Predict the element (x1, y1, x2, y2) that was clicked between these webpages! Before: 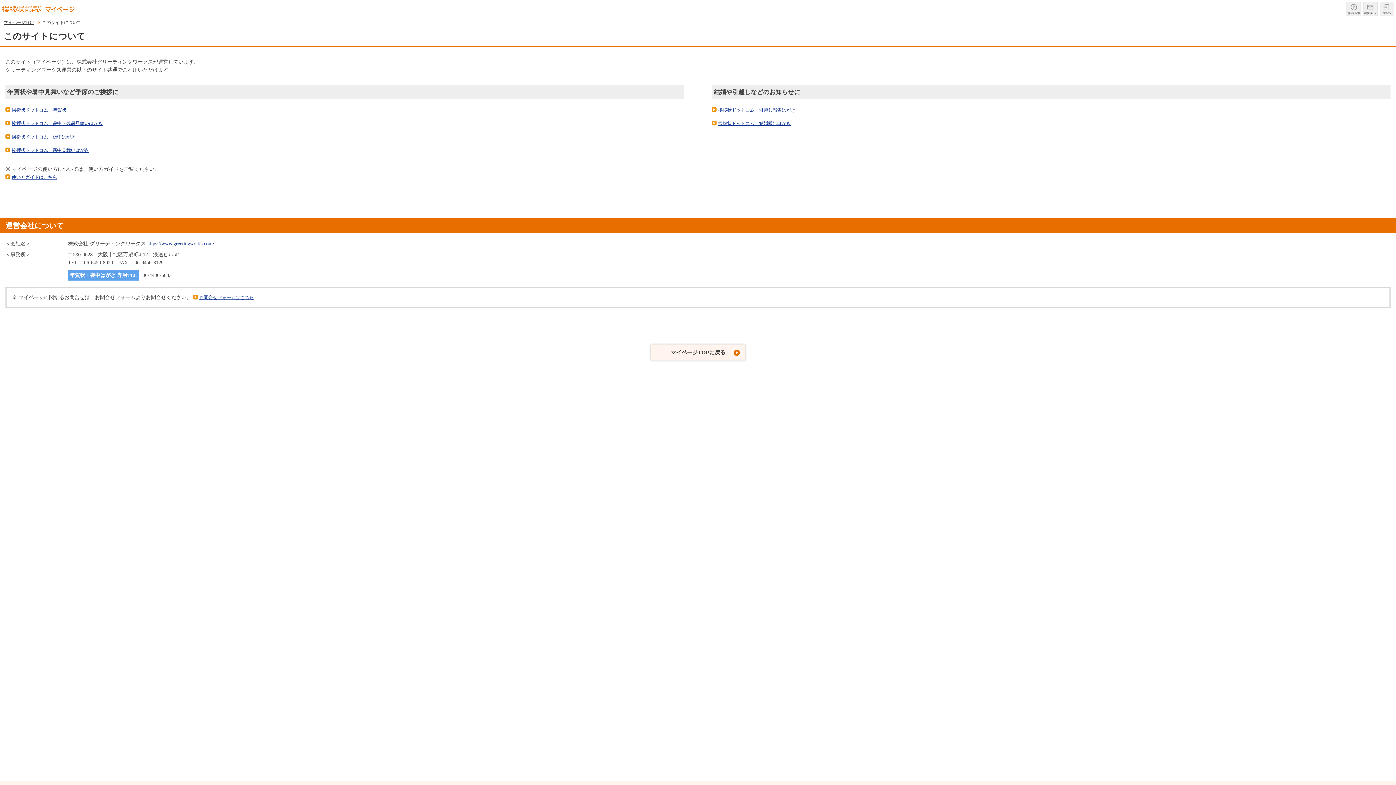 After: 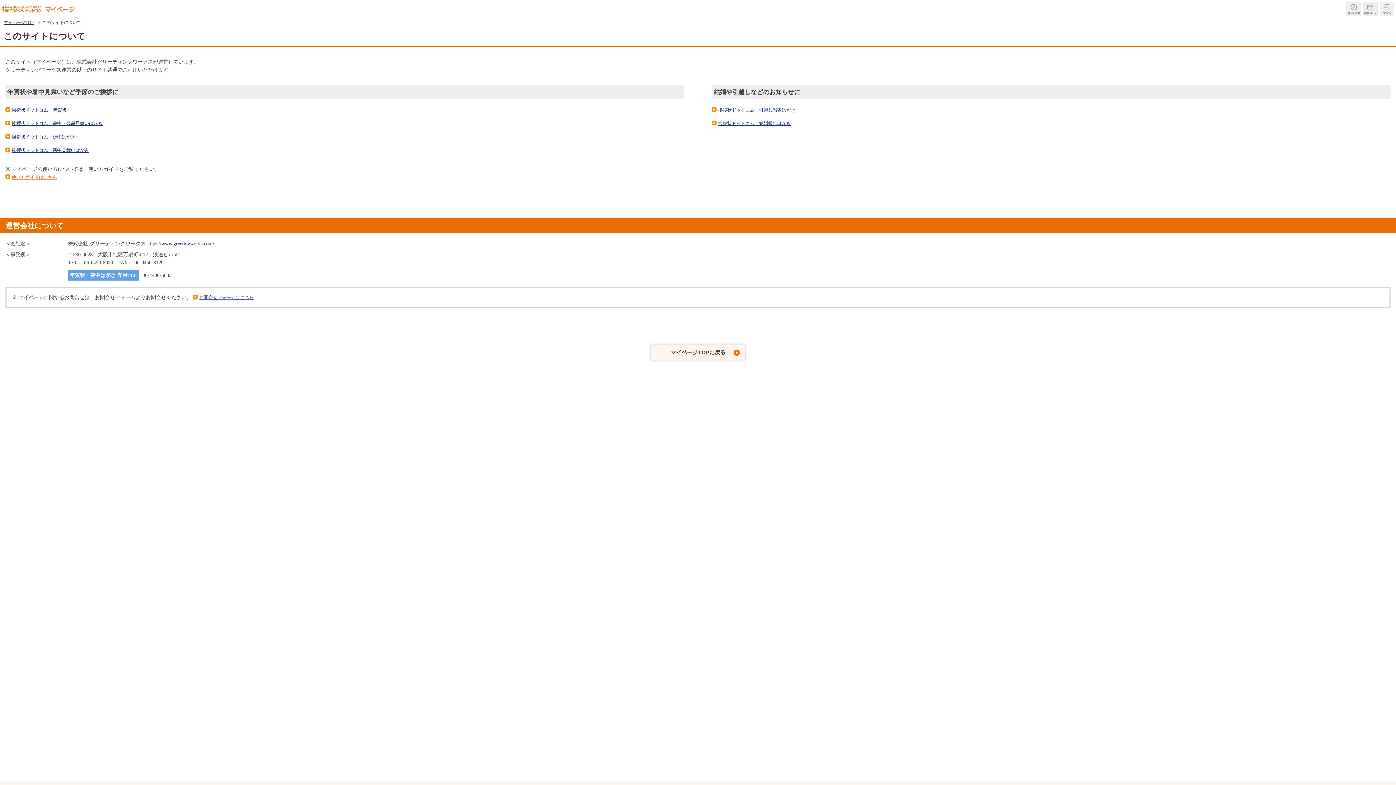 Action: bbox: (5, 173, 57, 181) label: 使い方ガイドはこちら